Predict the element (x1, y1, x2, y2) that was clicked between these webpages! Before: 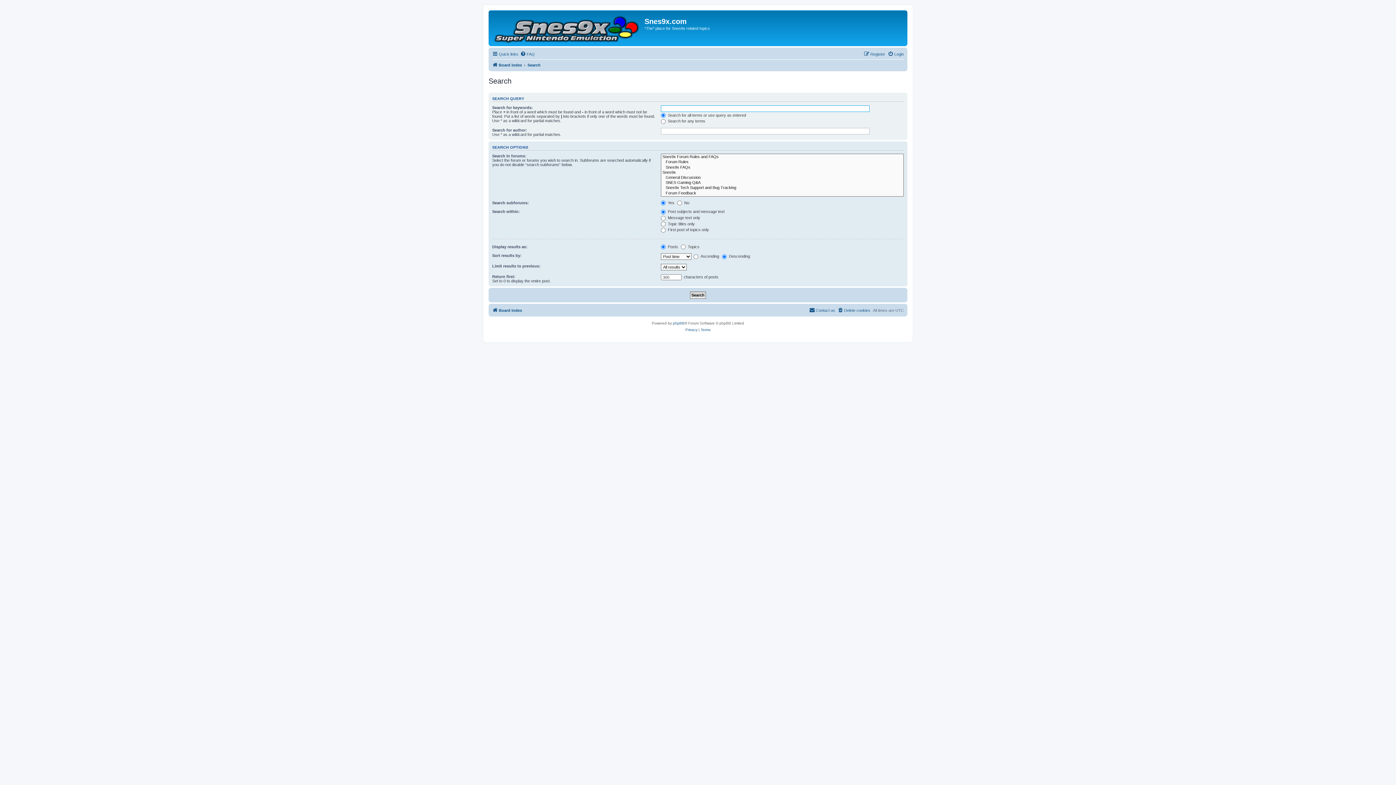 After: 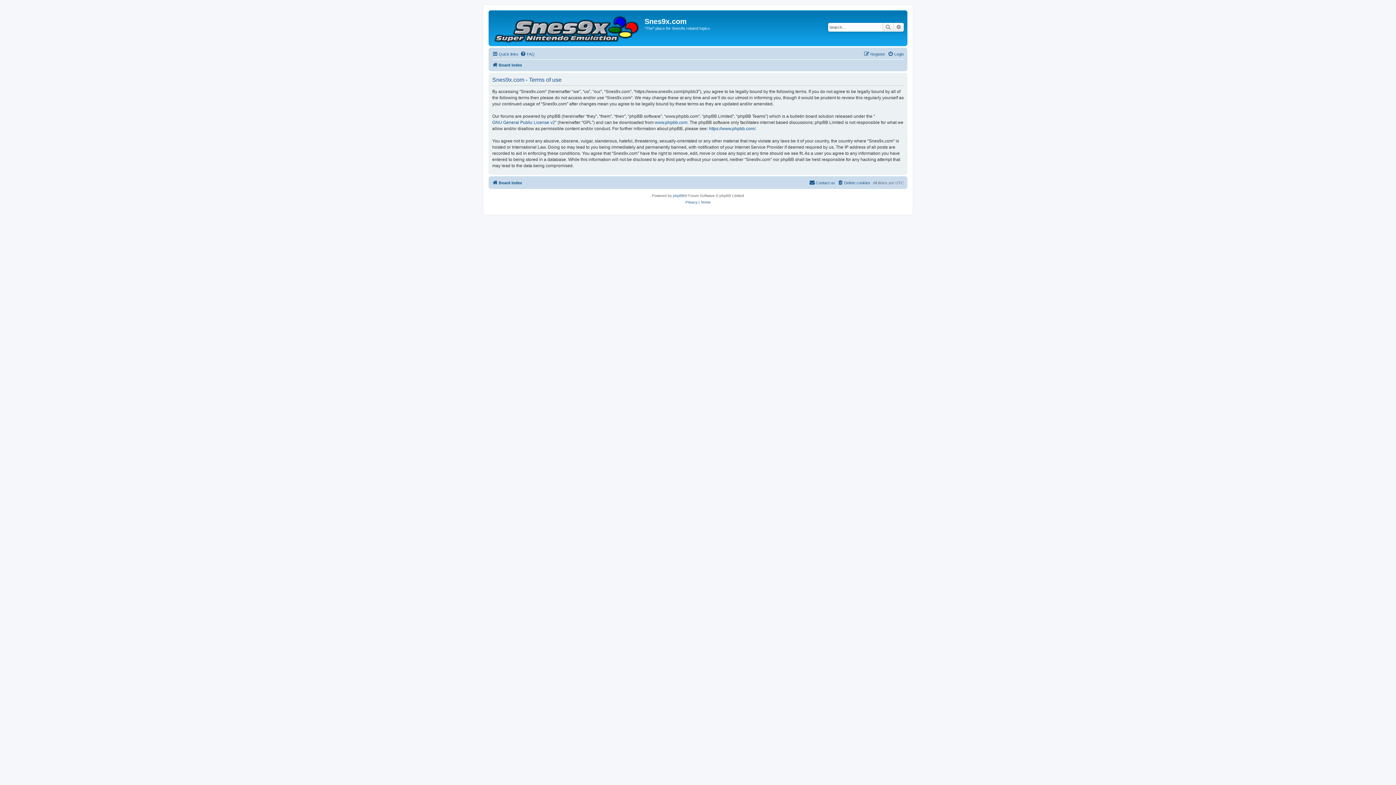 Action: bbox: (700, 327, 710, 333) label: Terms